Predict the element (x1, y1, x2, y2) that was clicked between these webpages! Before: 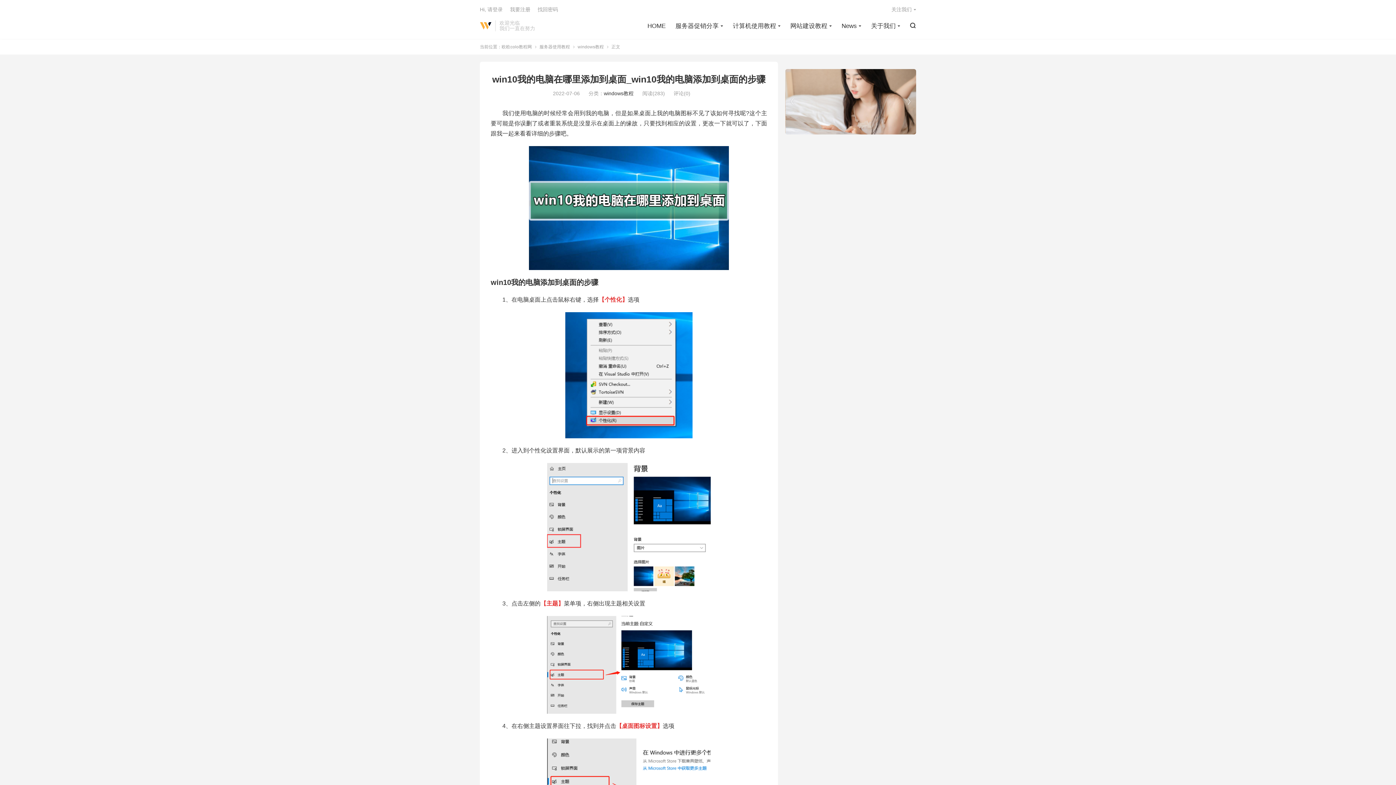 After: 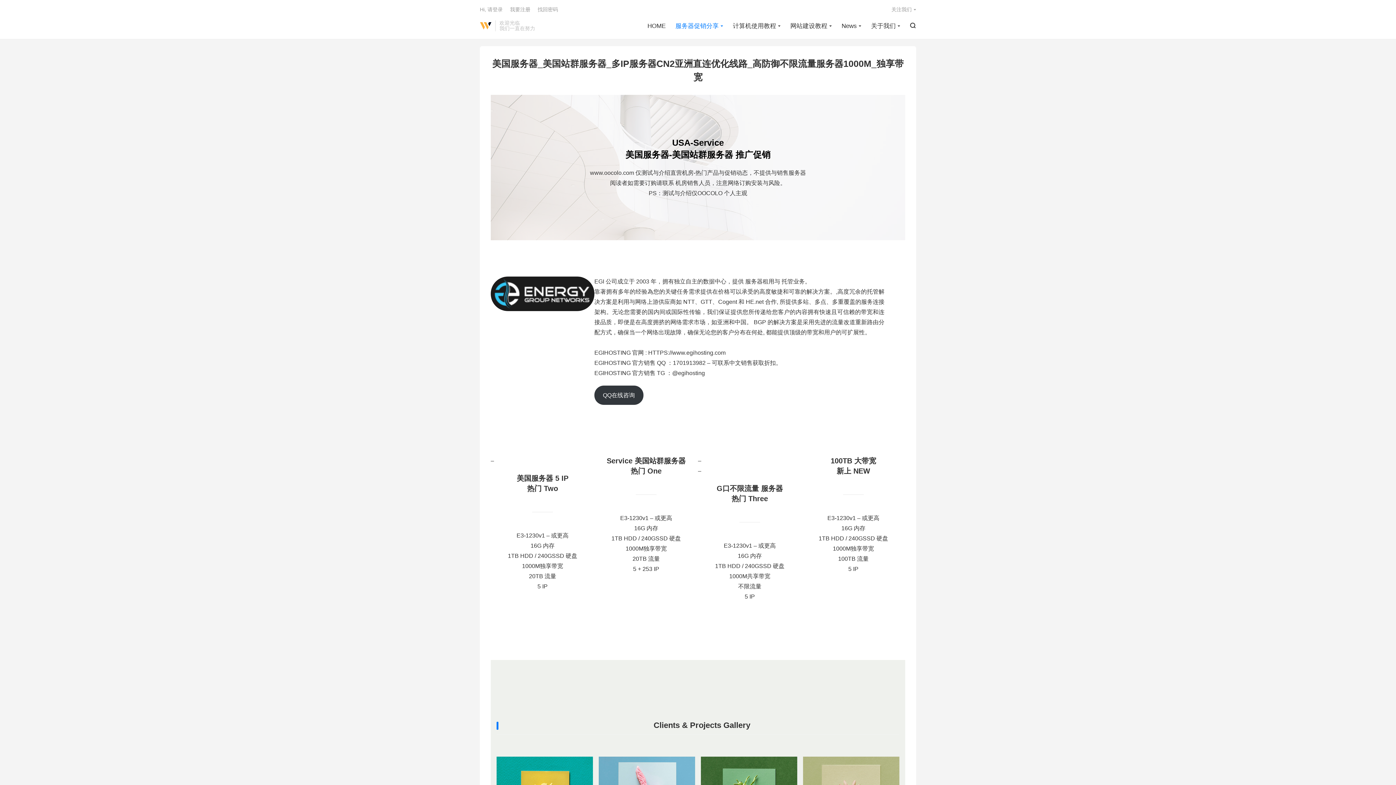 Action: bbox: (675, 20, 723, 31) label: 服务器促销分享